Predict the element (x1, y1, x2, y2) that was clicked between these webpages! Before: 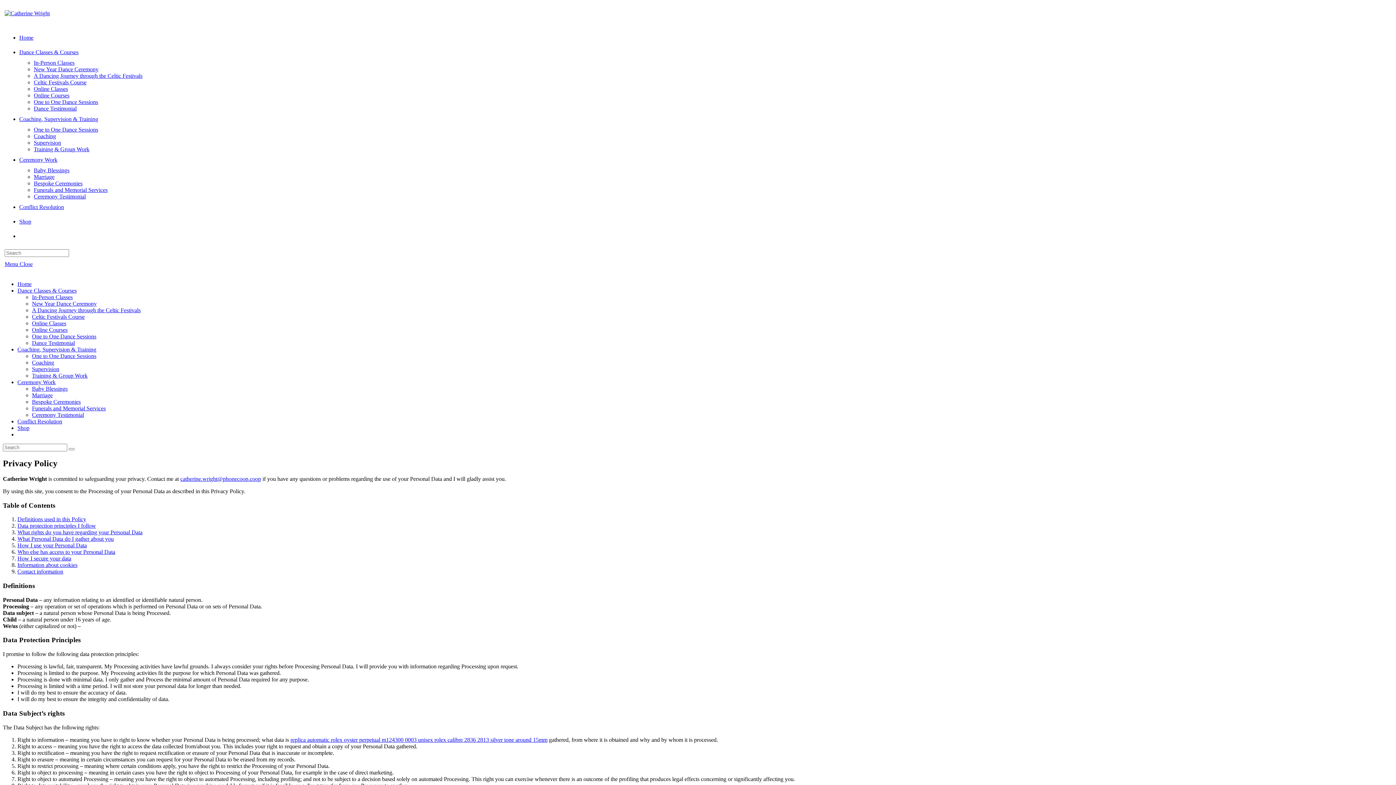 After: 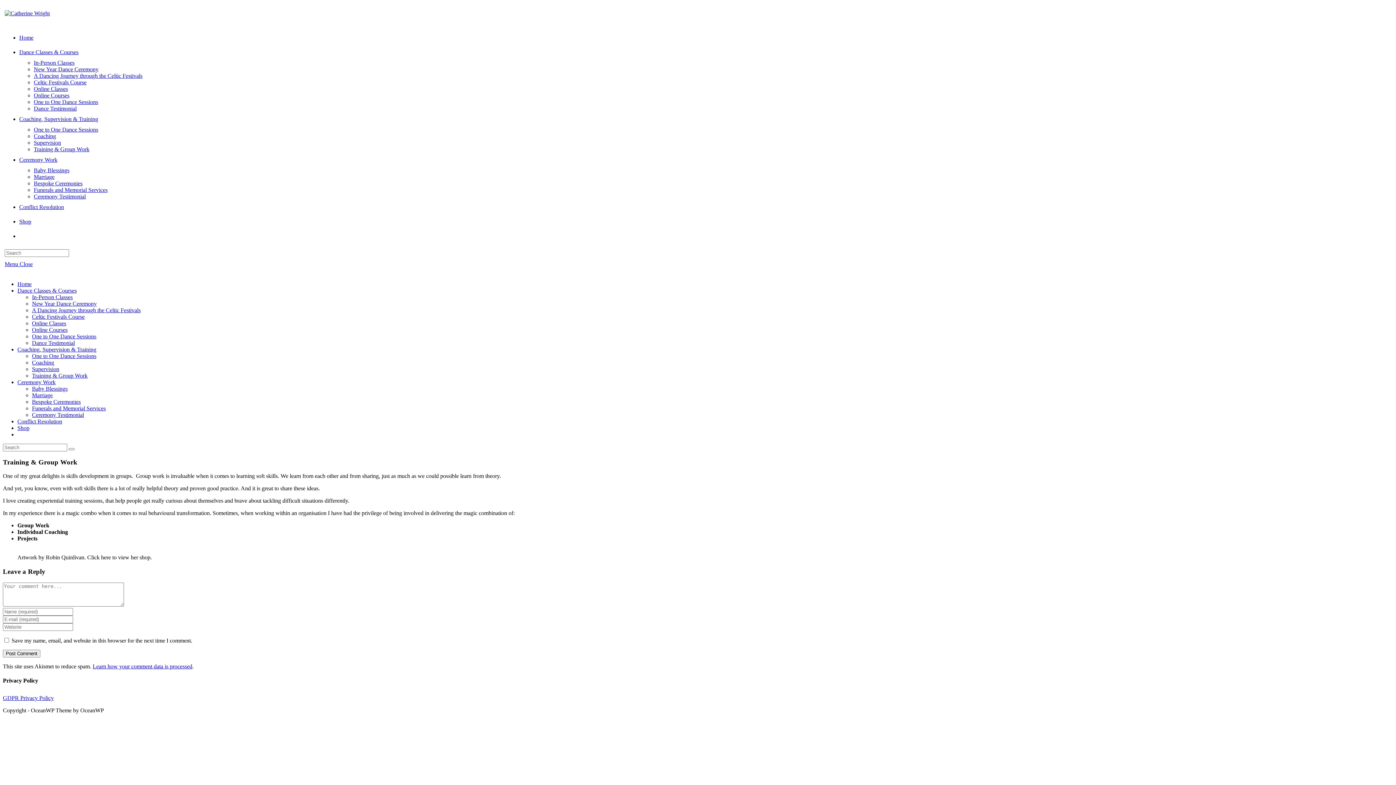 Action: label: Training & Group Work bbox: (32, 372, 87, 378)